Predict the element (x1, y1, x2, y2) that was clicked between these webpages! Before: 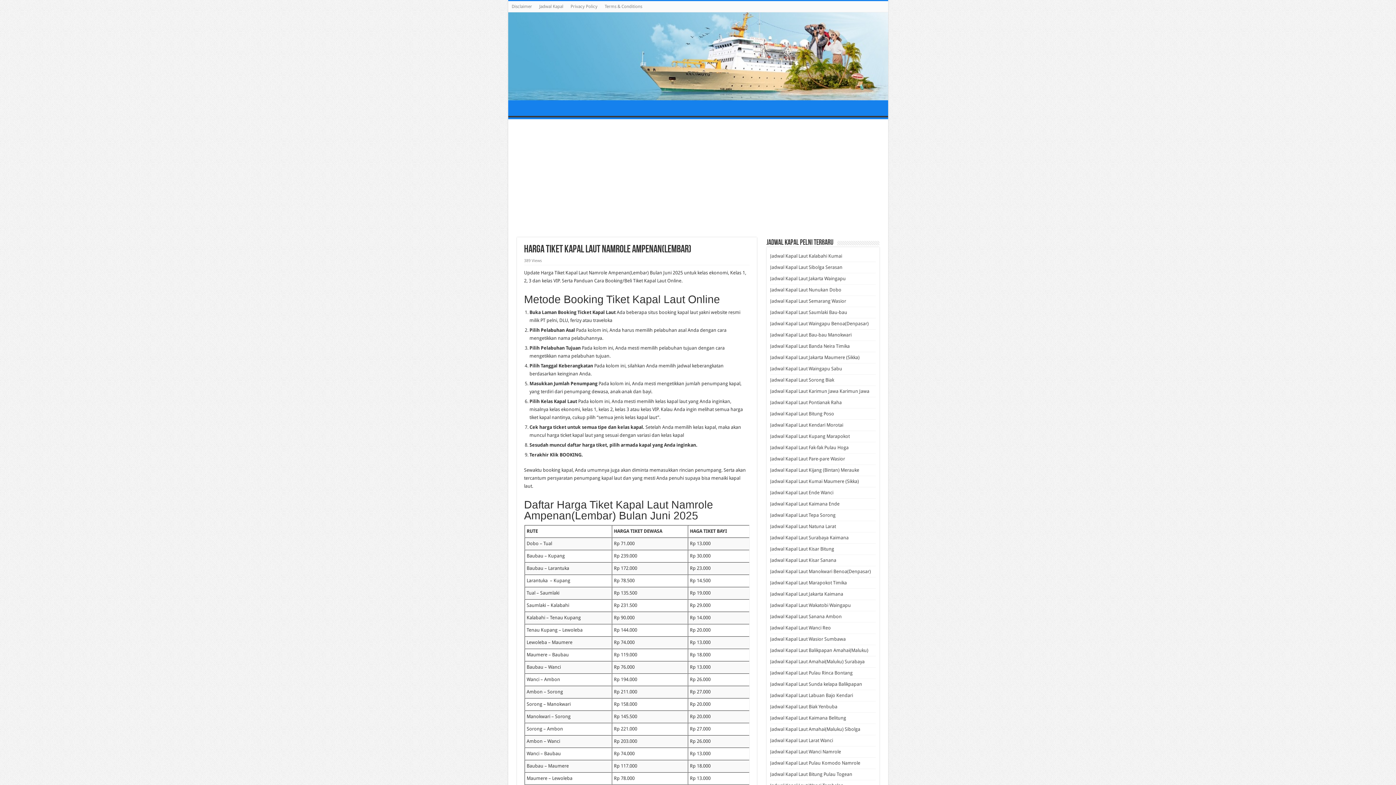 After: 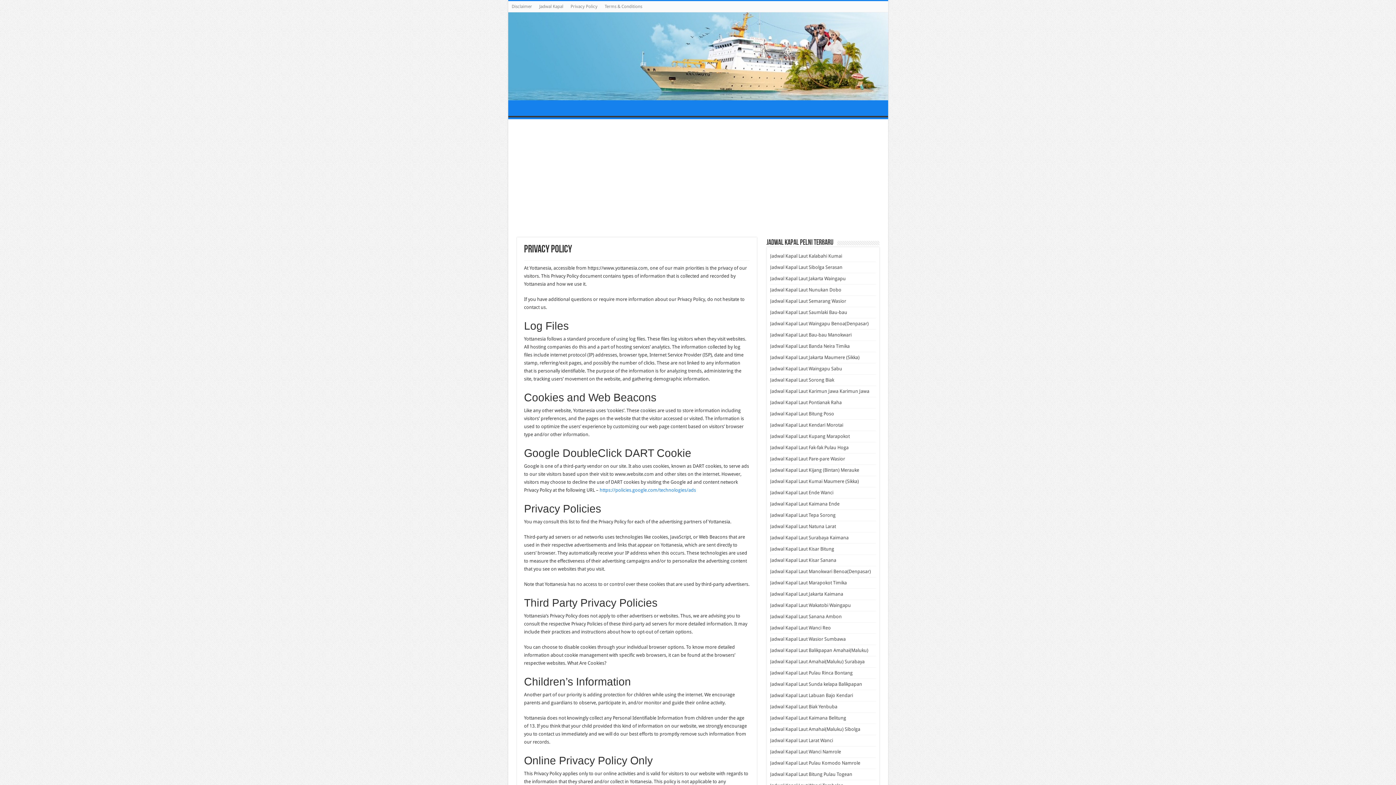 Action: label: Privacy Policy bbox: (567, 1, 601, 12)